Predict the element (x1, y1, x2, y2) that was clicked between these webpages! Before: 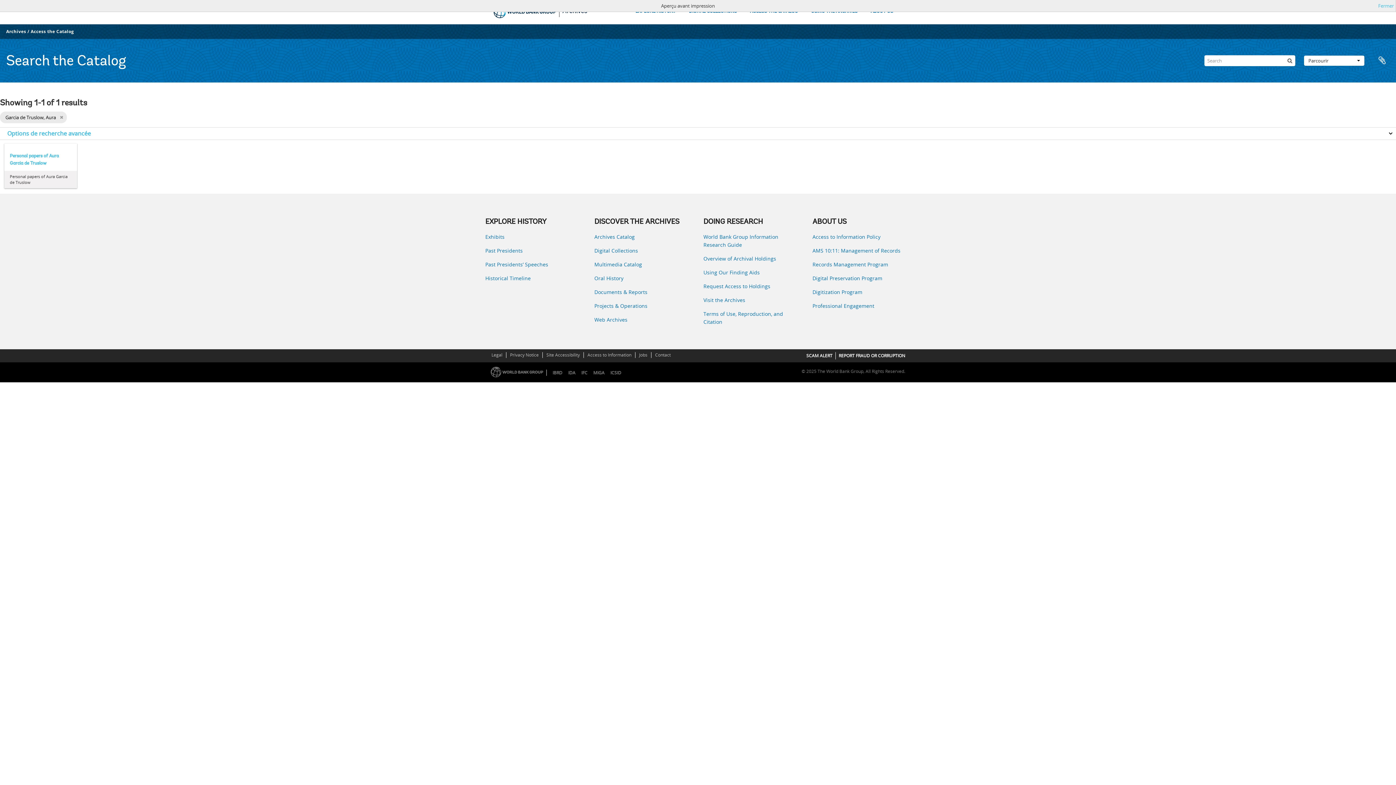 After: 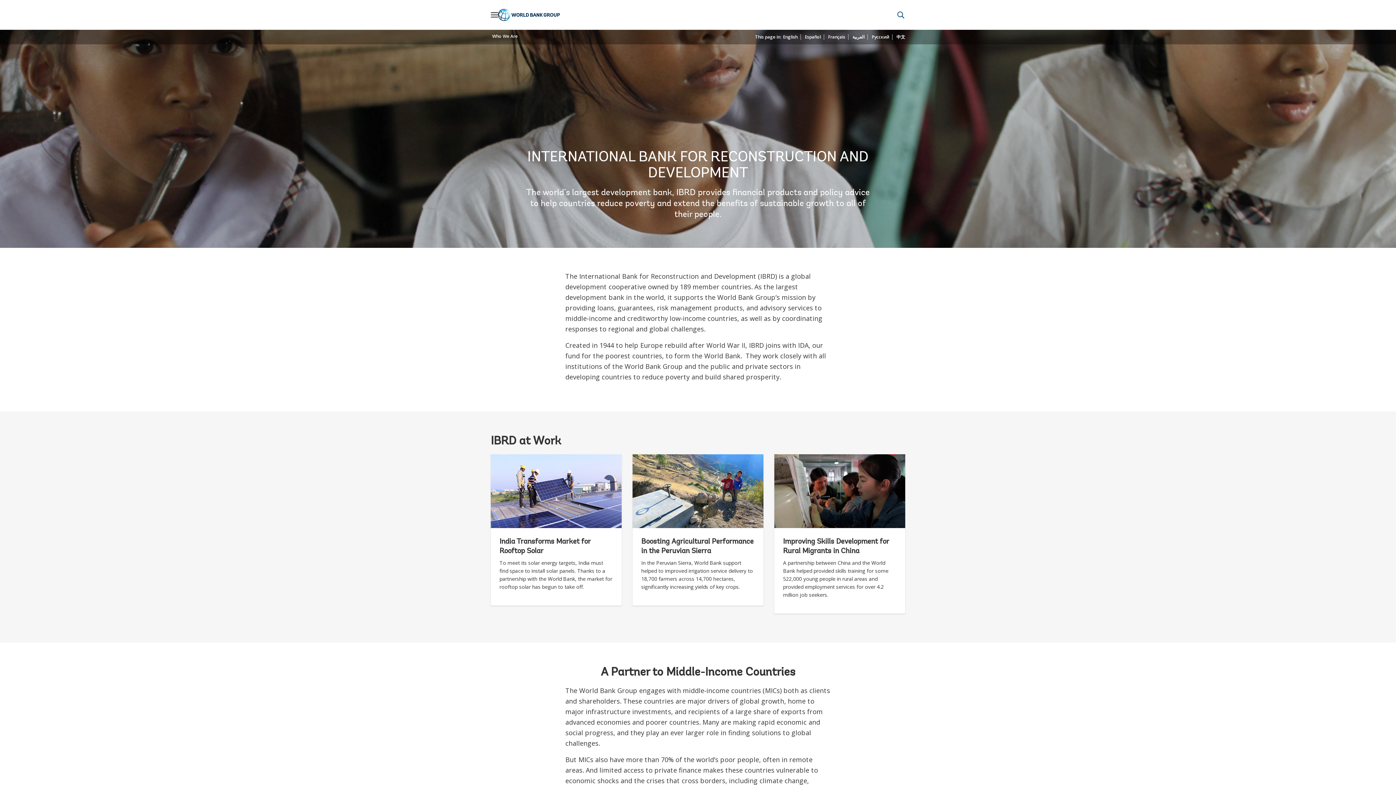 Action: bbox: (549, 369, 565, 376) label: IBRD